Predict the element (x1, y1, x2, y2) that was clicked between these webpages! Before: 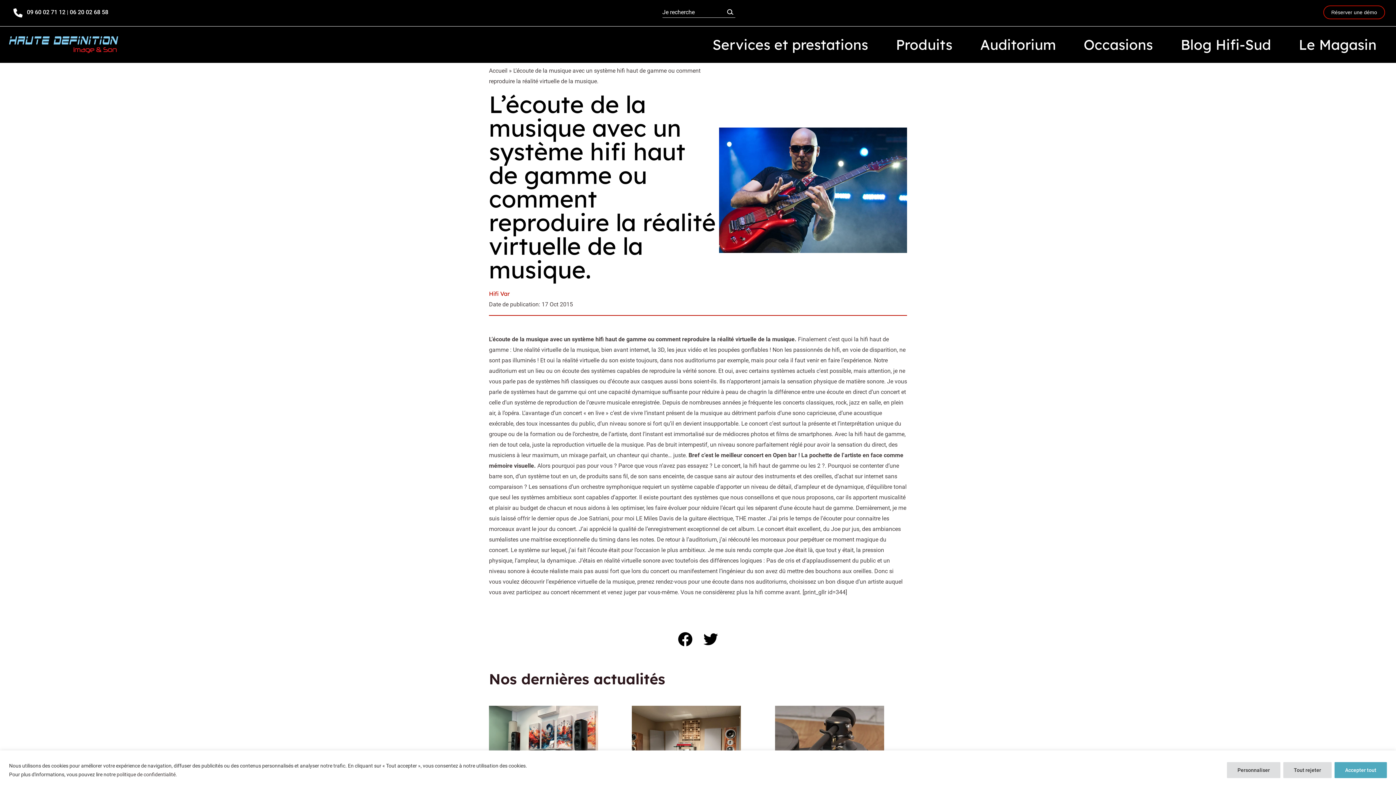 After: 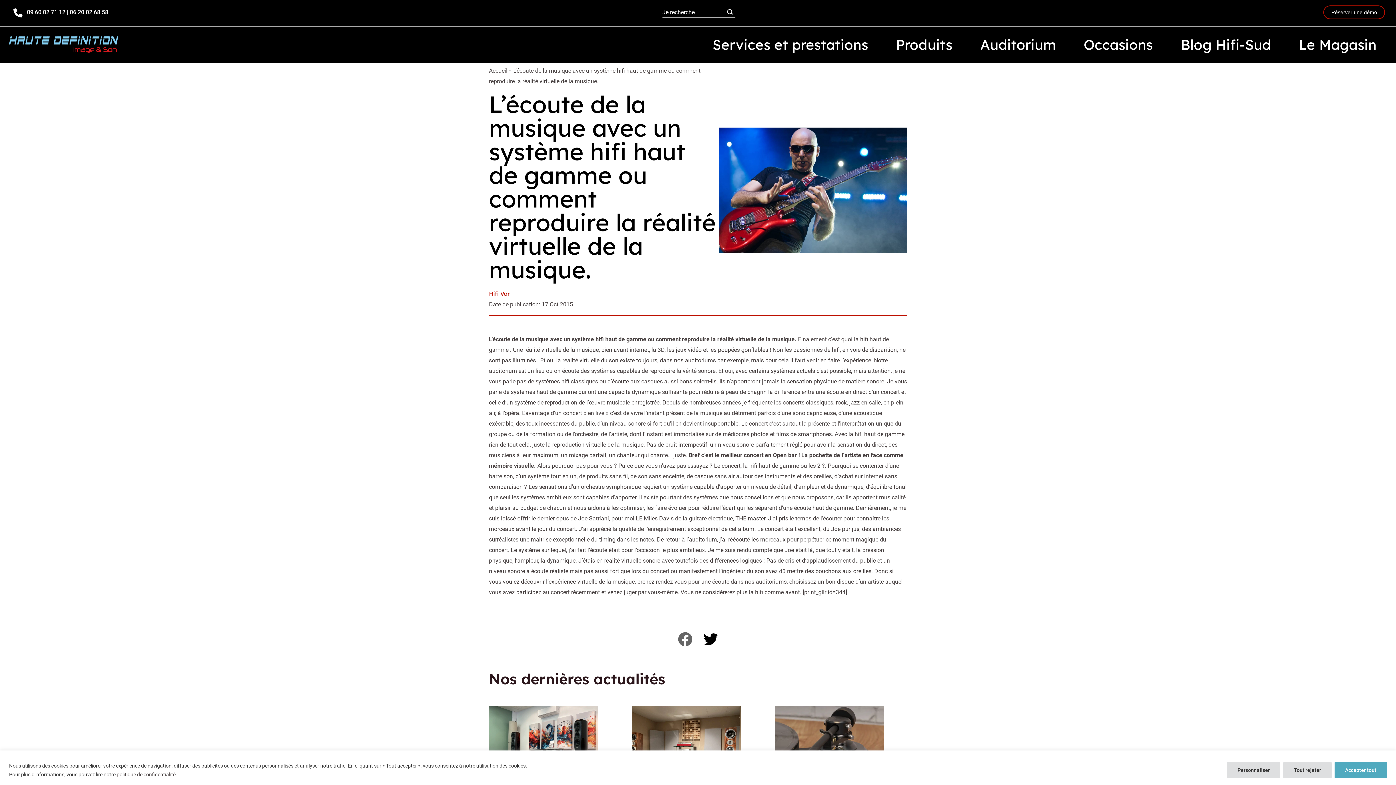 Action: bbox: (678, 632, 692, 646)